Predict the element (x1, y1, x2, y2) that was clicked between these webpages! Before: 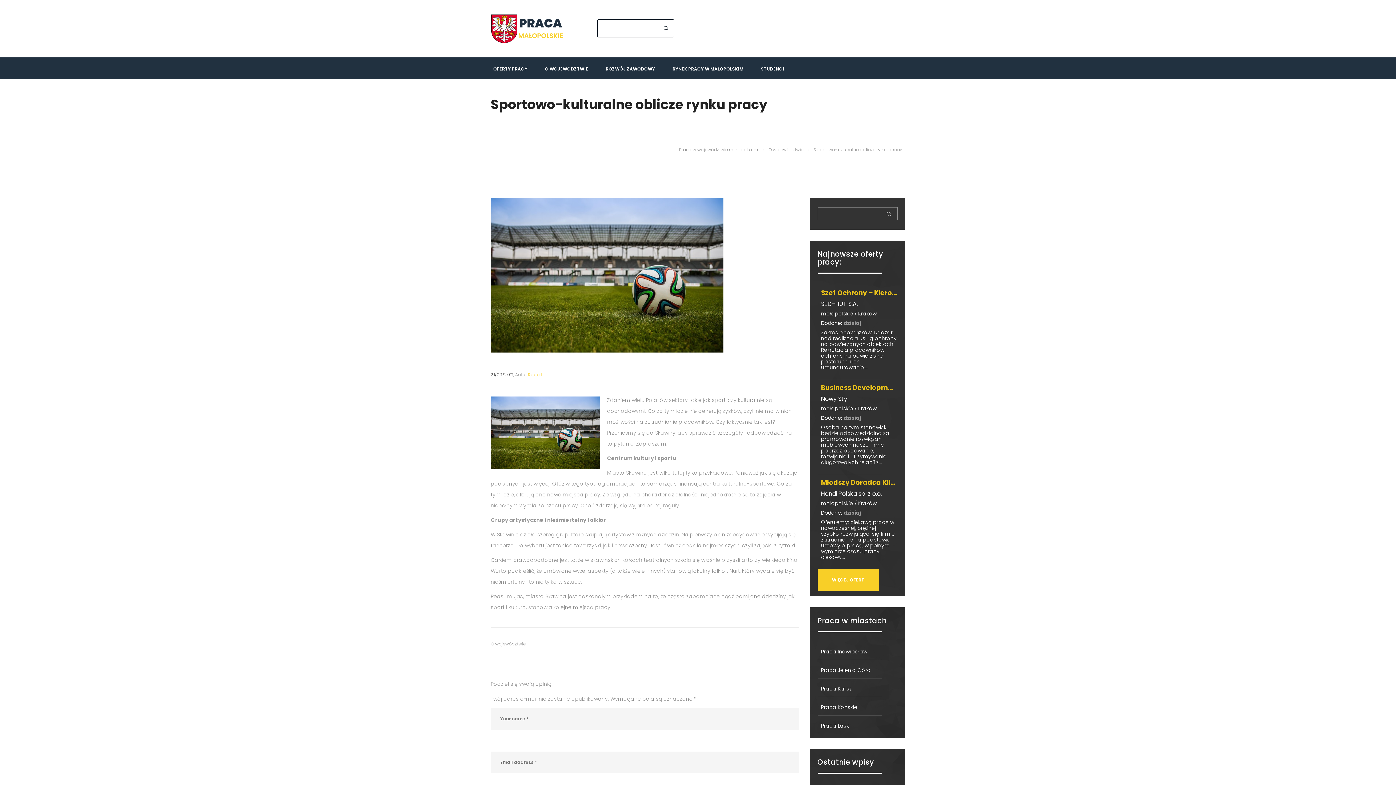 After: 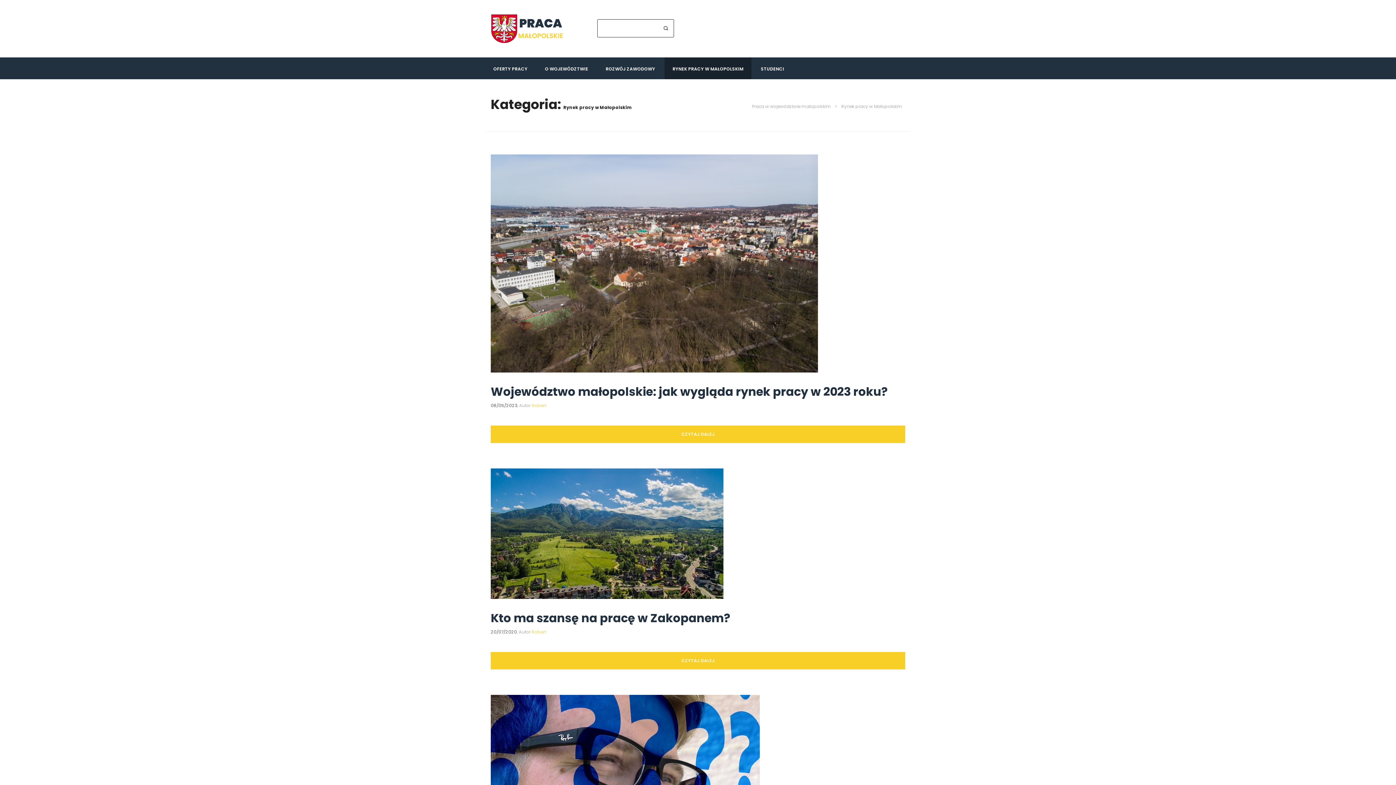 Action: label: RYNEK PRACY W MAŁOPOLSKIM bbox: (664, 57, 751, 79)